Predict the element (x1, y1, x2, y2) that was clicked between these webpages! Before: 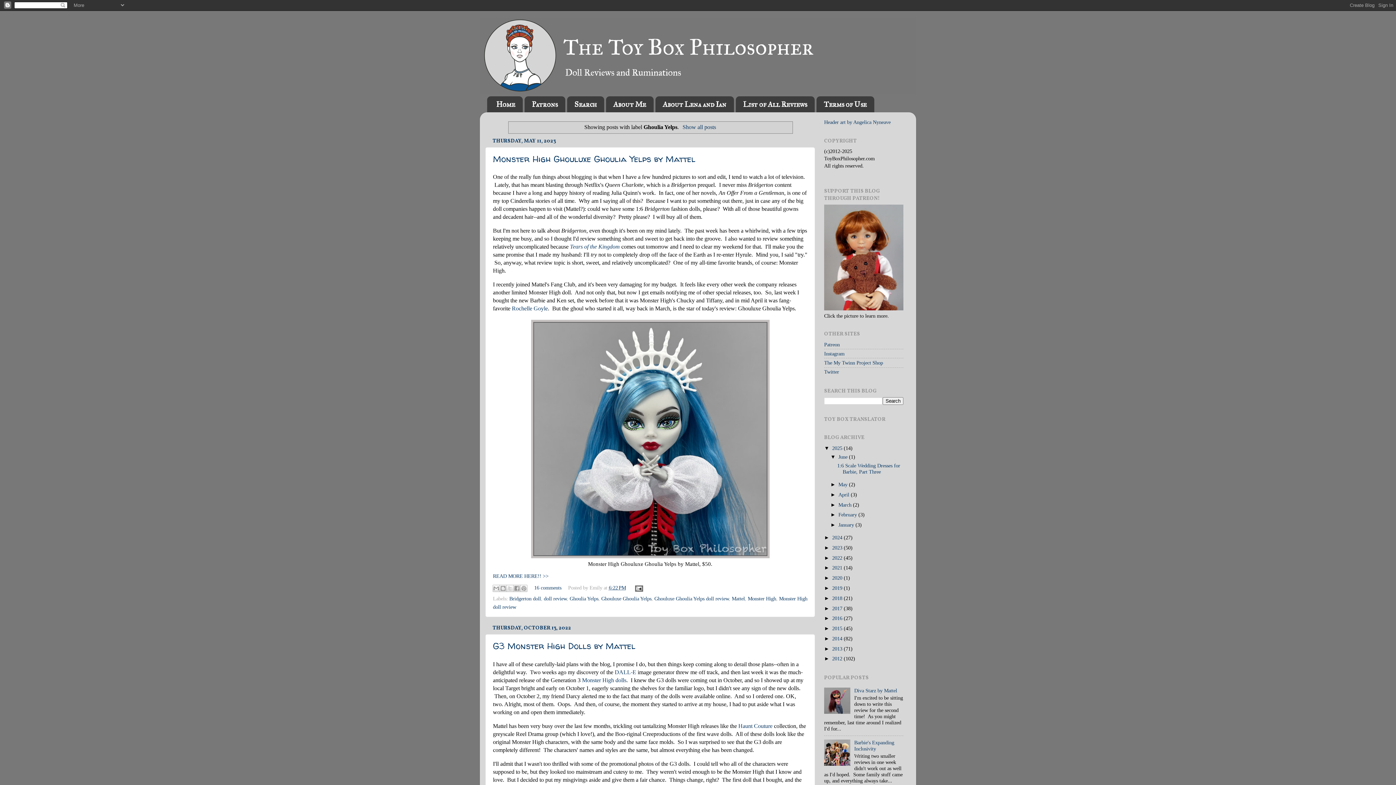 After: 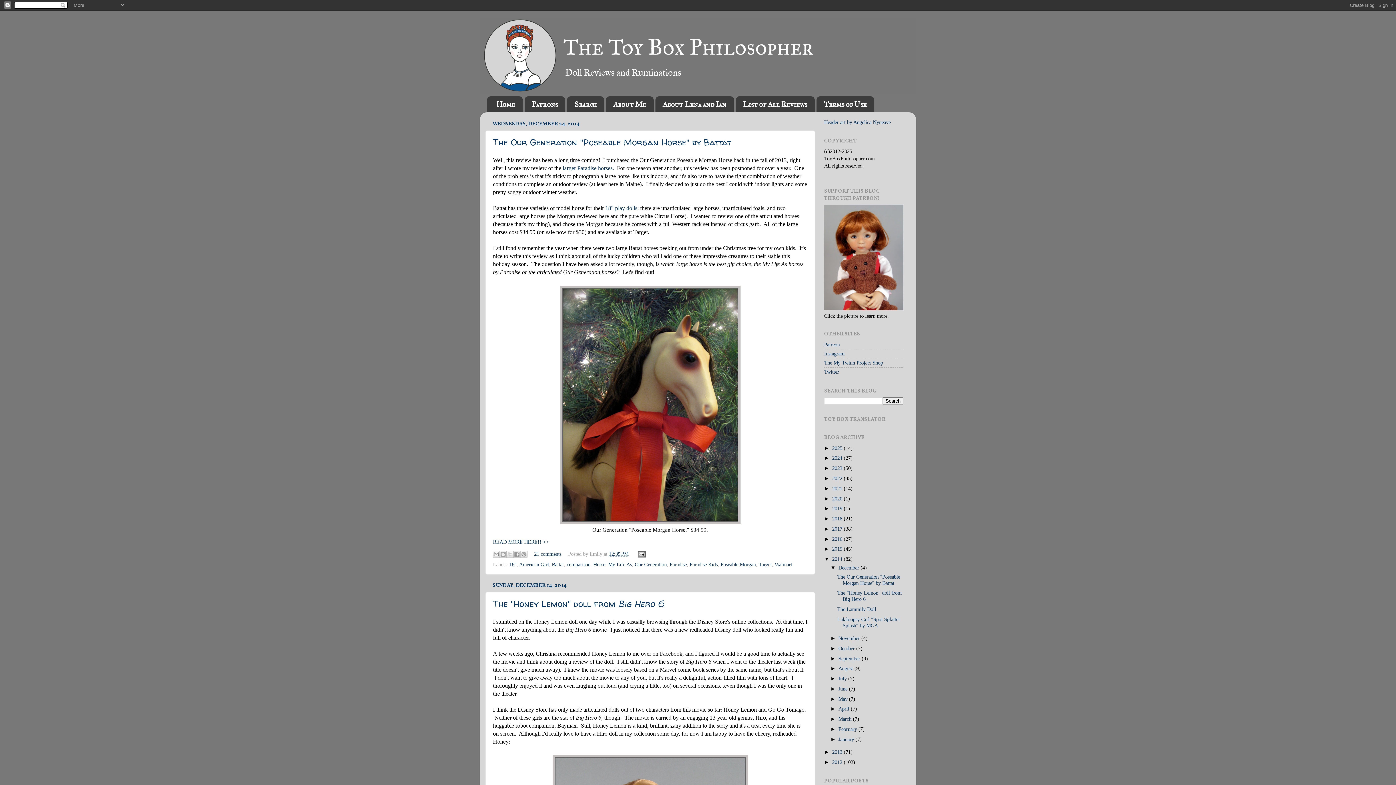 Action: bbox: (832, 635, 844, 641) label: 2014 